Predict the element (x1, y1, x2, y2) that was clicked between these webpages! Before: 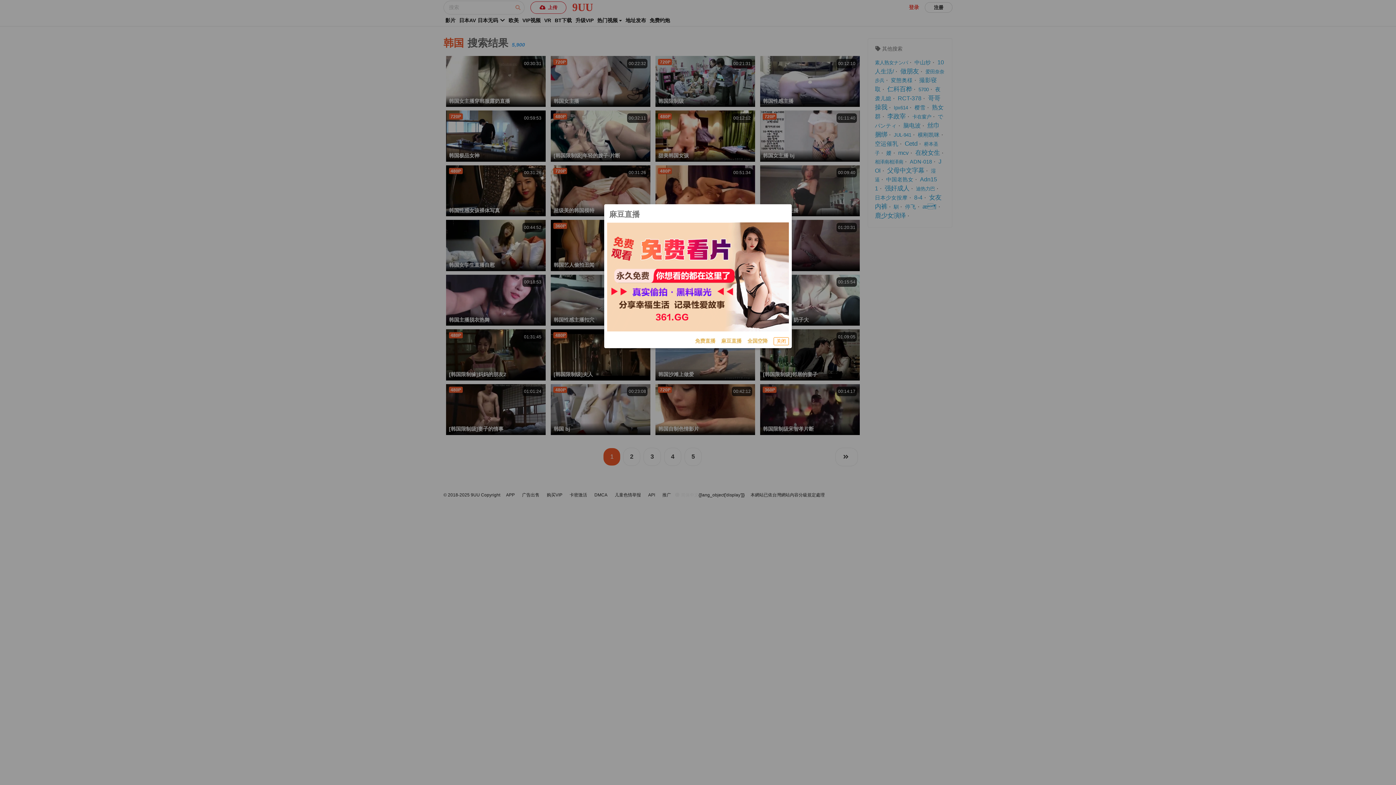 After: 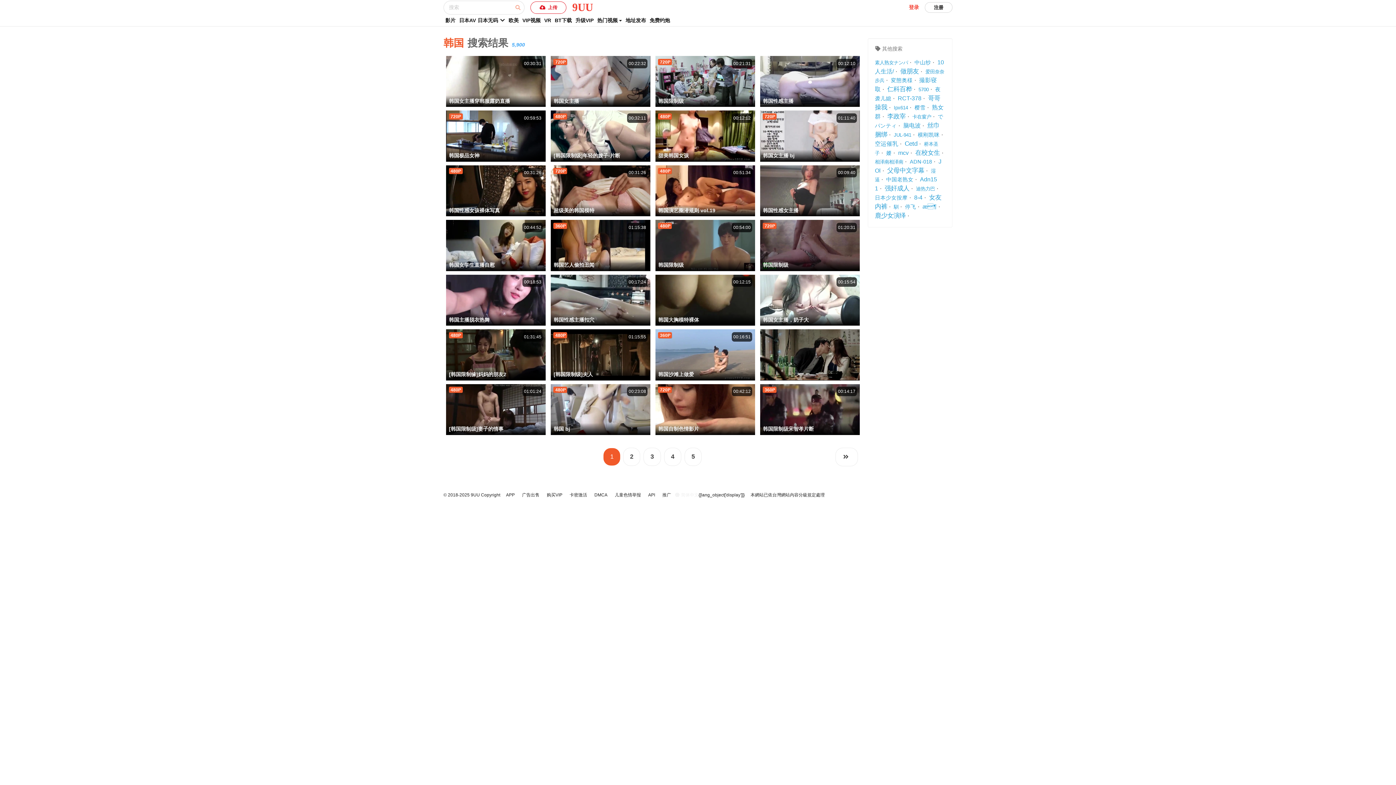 Action: bbox: (773, 337, 789, 345) label: 关闭